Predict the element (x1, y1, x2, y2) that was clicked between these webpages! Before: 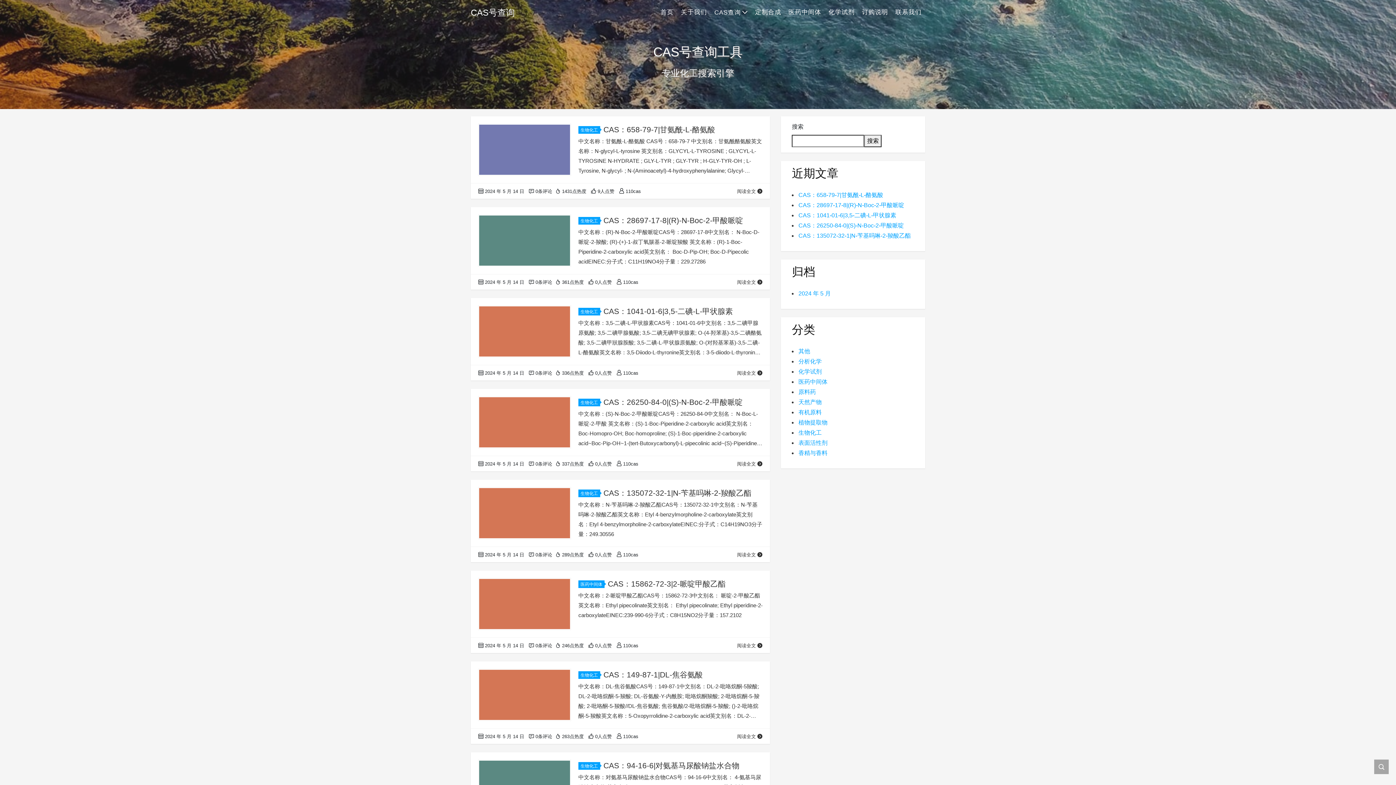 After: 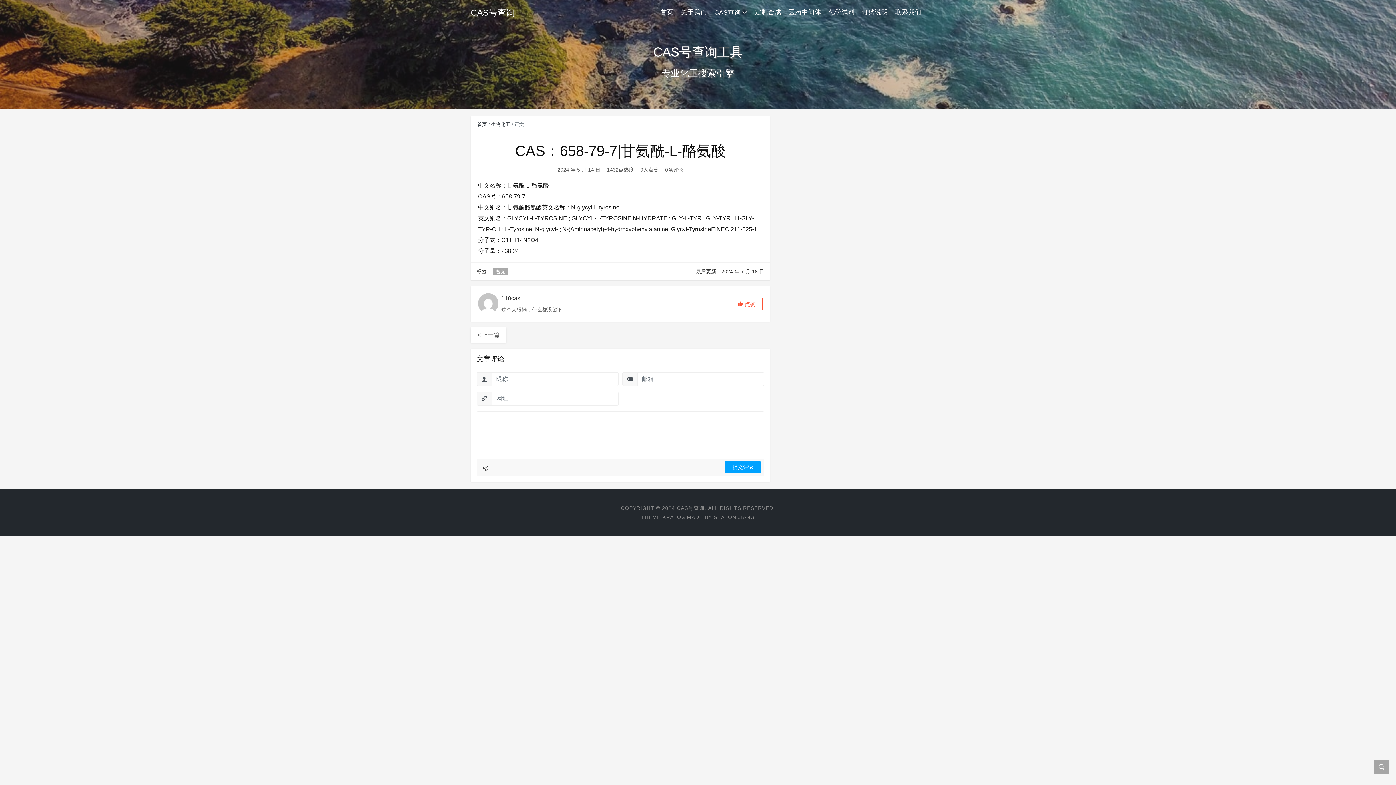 Action: label: CAS：658-79-7|甘氨酰-L-酪氨酸 bbox: (603, 125, 715, 133)